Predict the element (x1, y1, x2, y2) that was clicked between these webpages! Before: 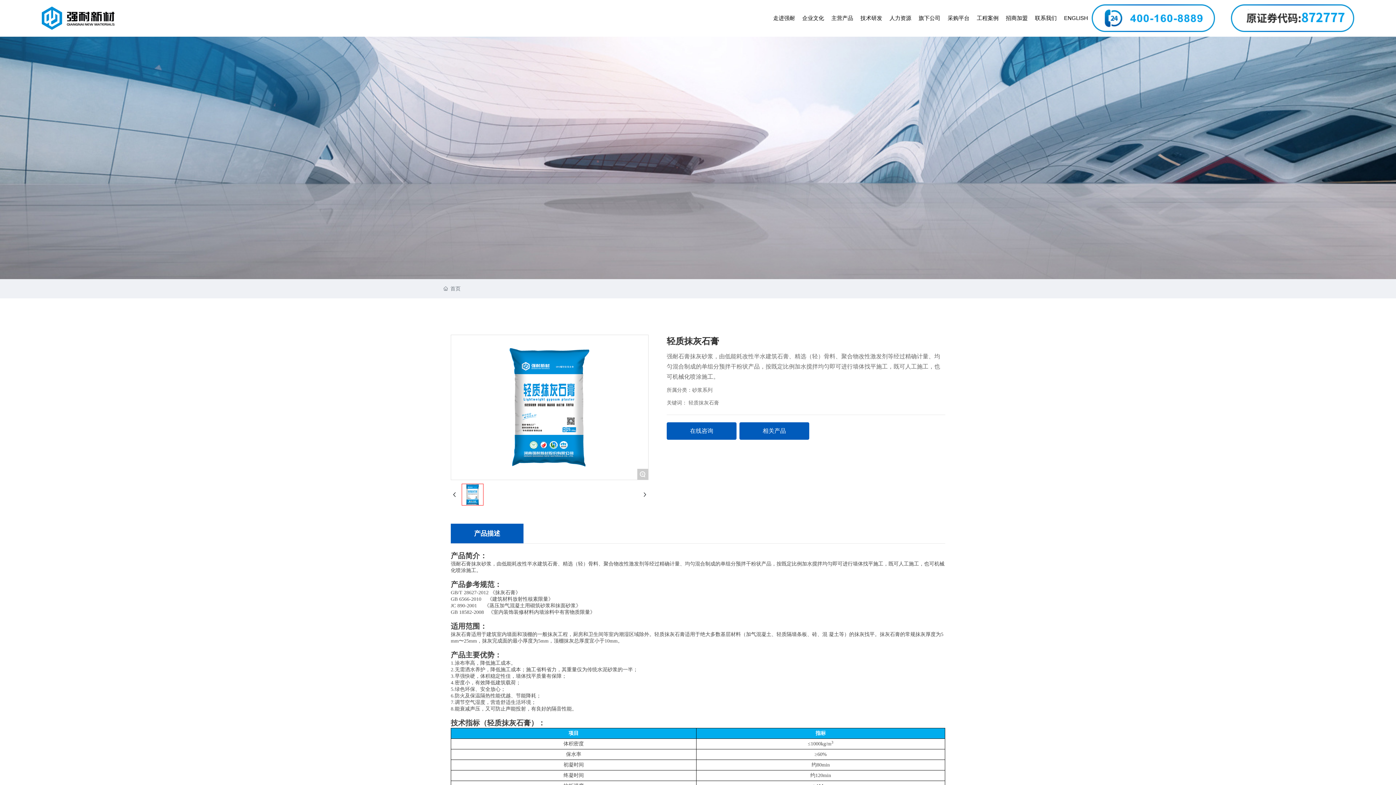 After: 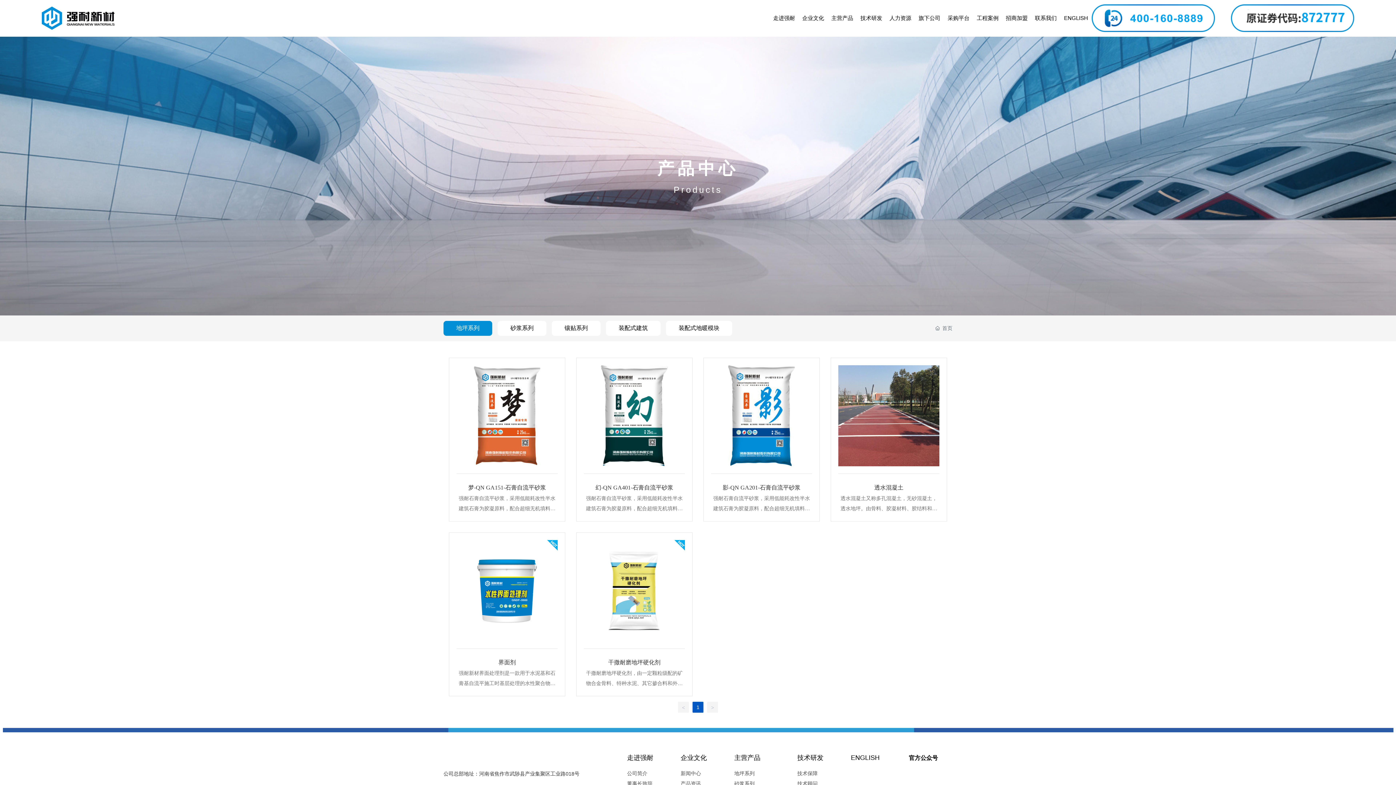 Action: label: 主营产品 bbox: (831, 0, 853, 36)